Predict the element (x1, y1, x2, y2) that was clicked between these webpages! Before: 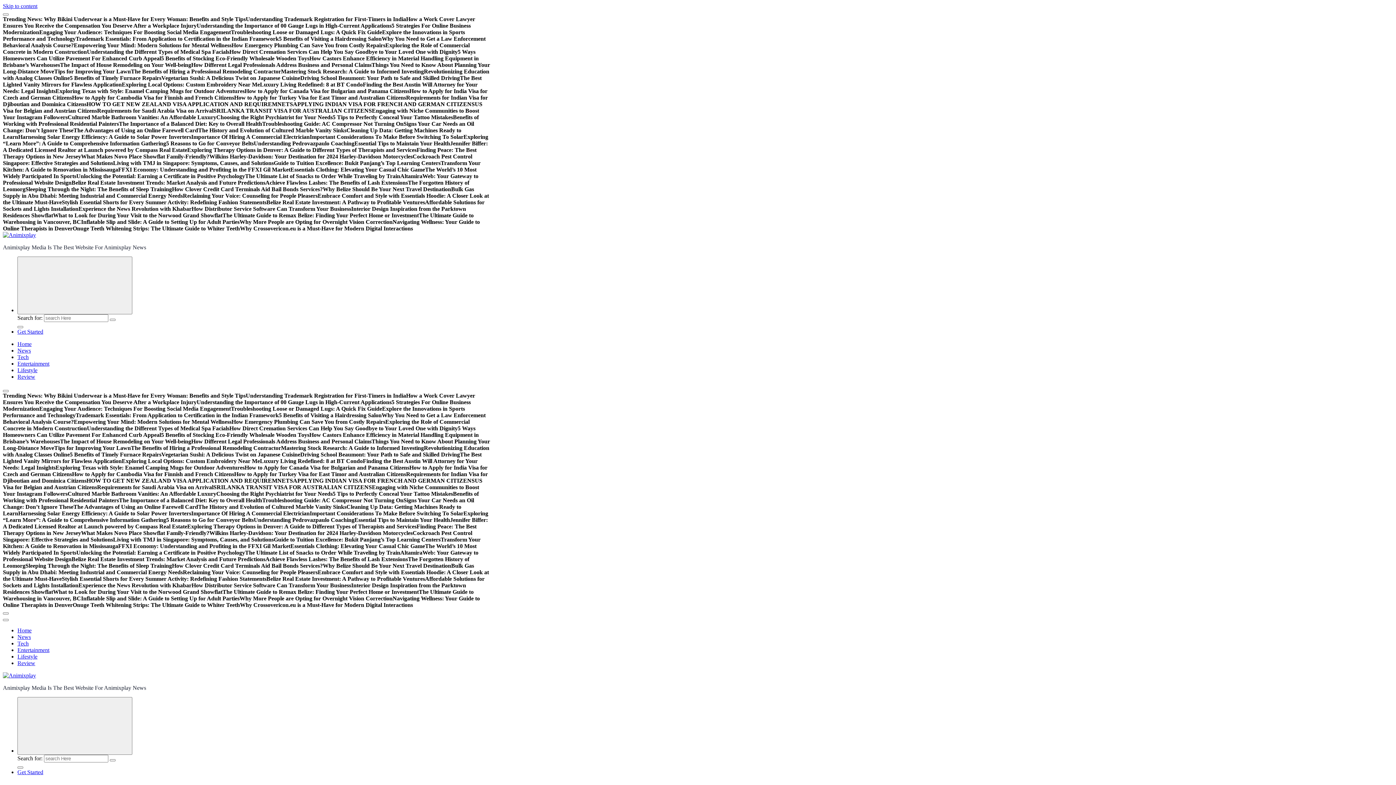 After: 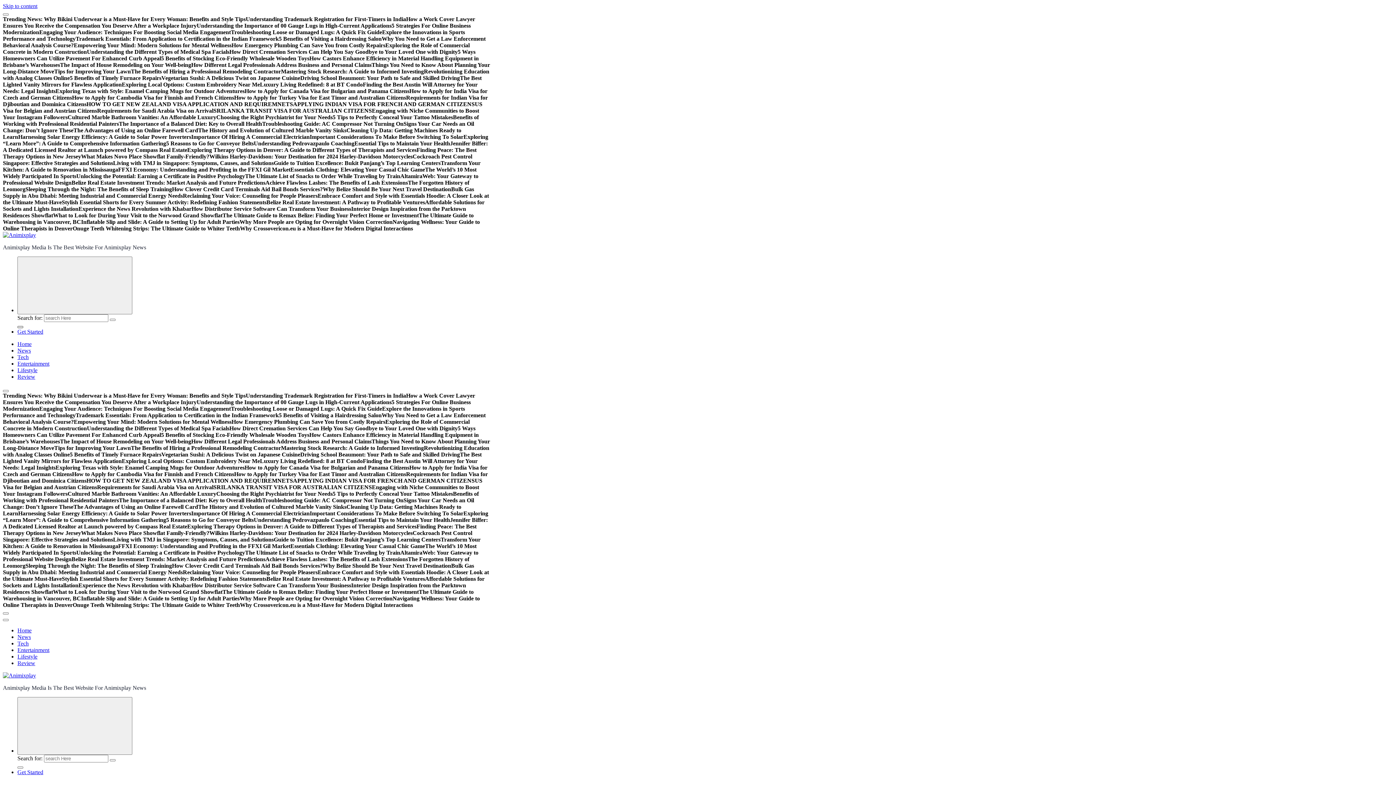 Action: bbox: (17, 326, 23, 328)